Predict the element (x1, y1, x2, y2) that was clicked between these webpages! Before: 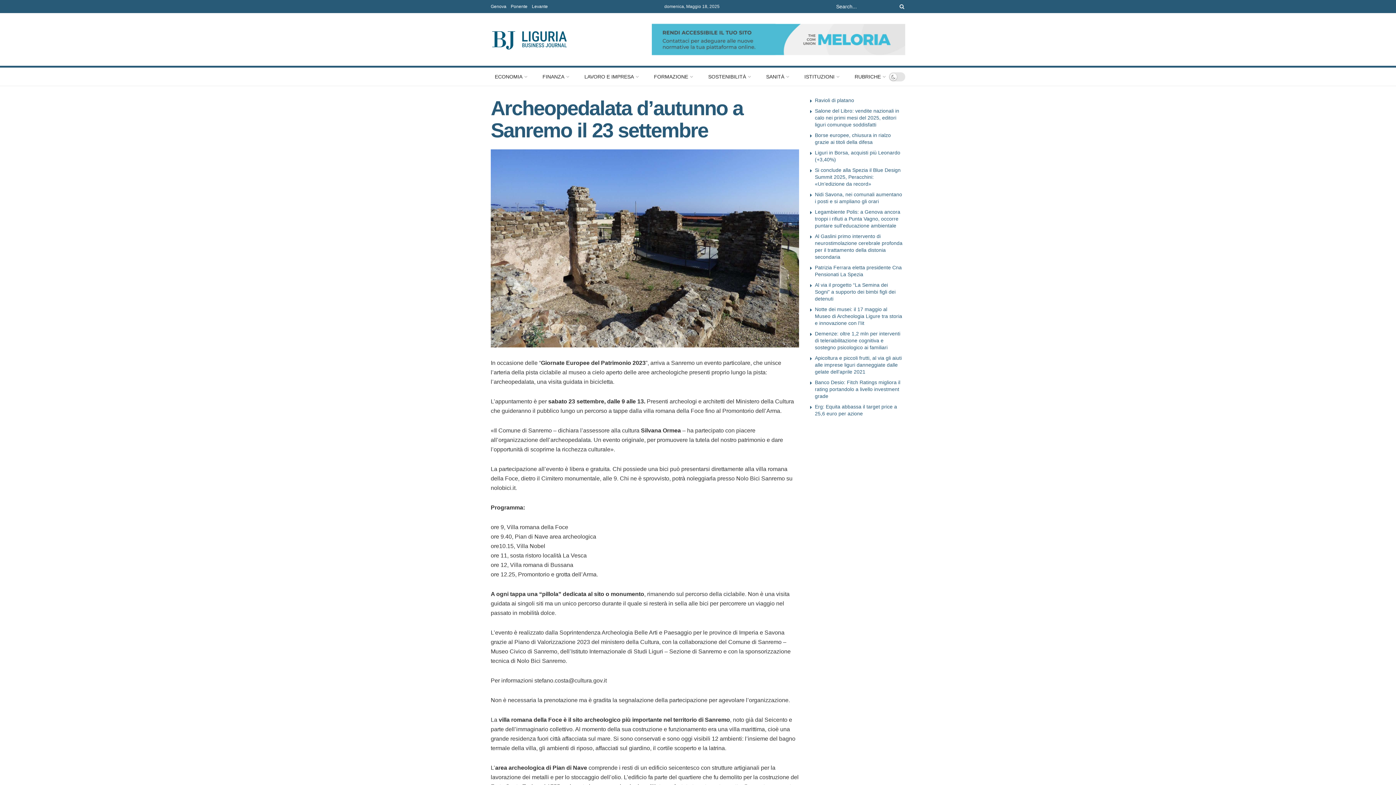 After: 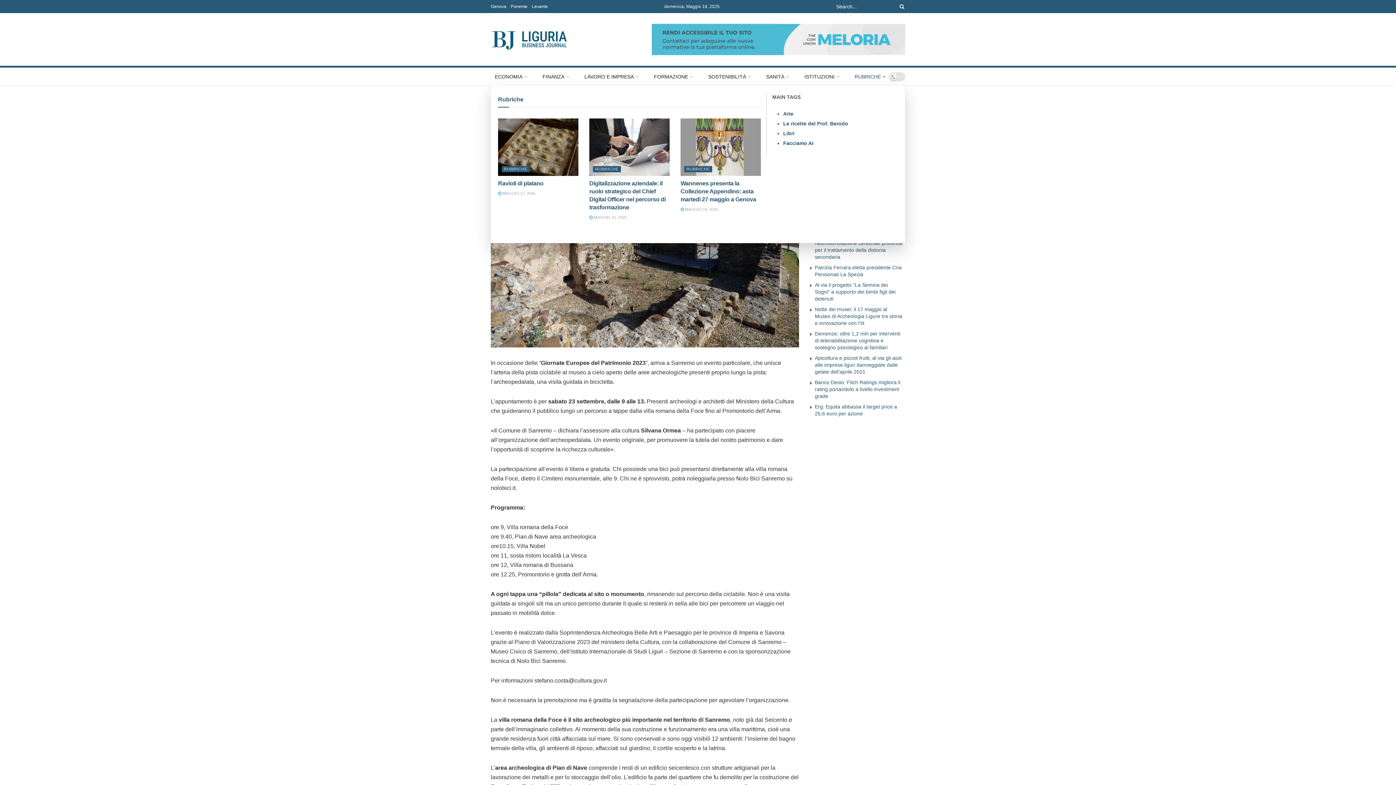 Action: label: RUBRICHE bbox: (850, 67, 889, 85)